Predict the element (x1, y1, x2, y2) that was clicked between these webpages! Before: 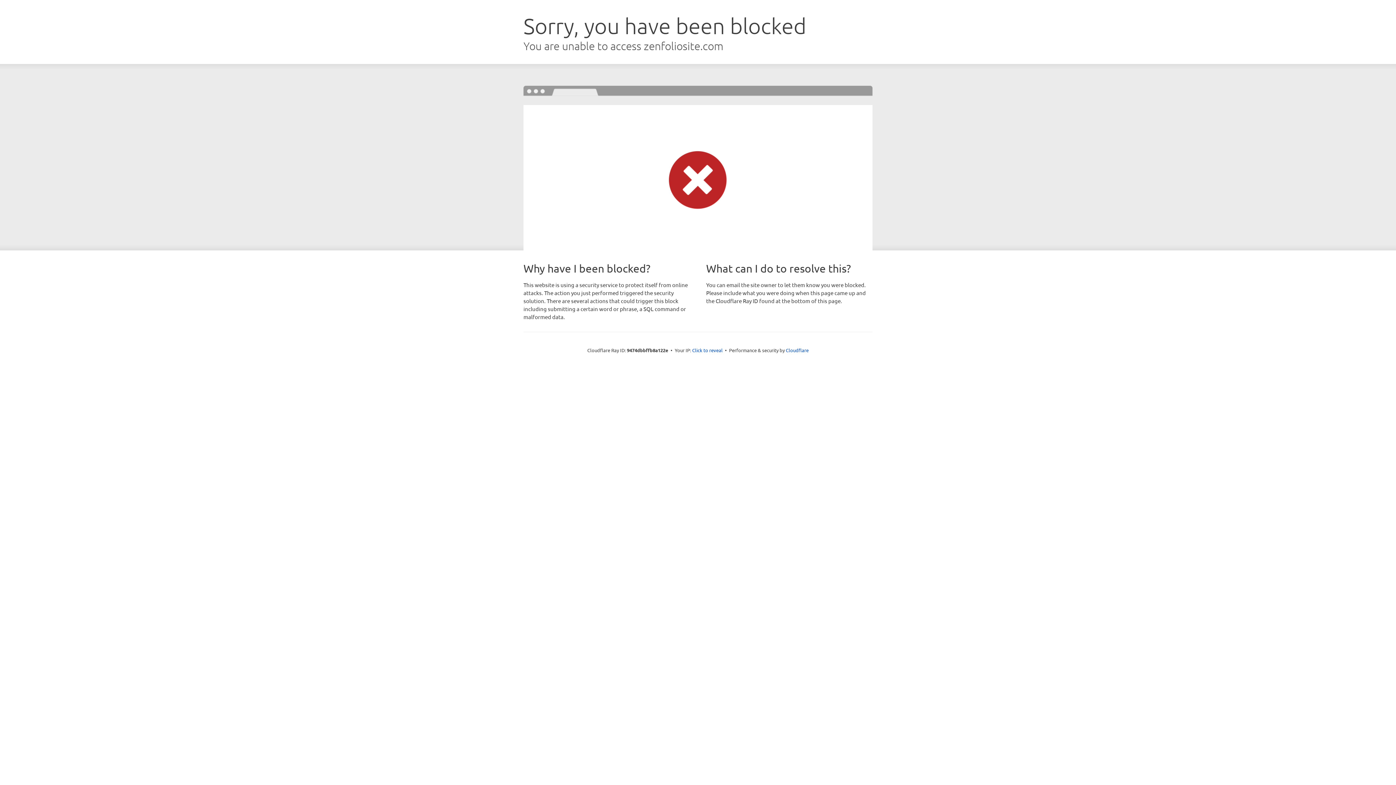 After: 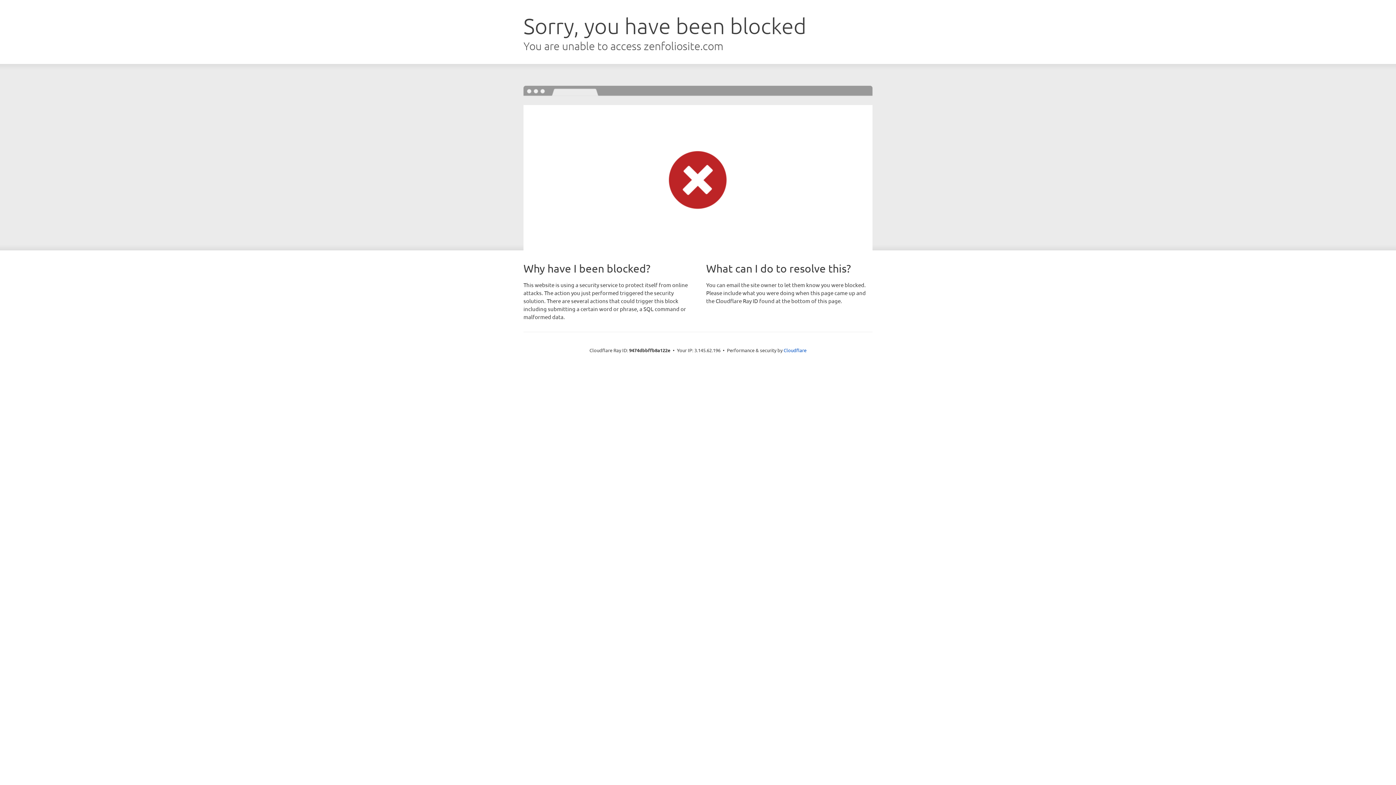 Action: label: Click to reveal bbox: (692, 346, 722, 353)